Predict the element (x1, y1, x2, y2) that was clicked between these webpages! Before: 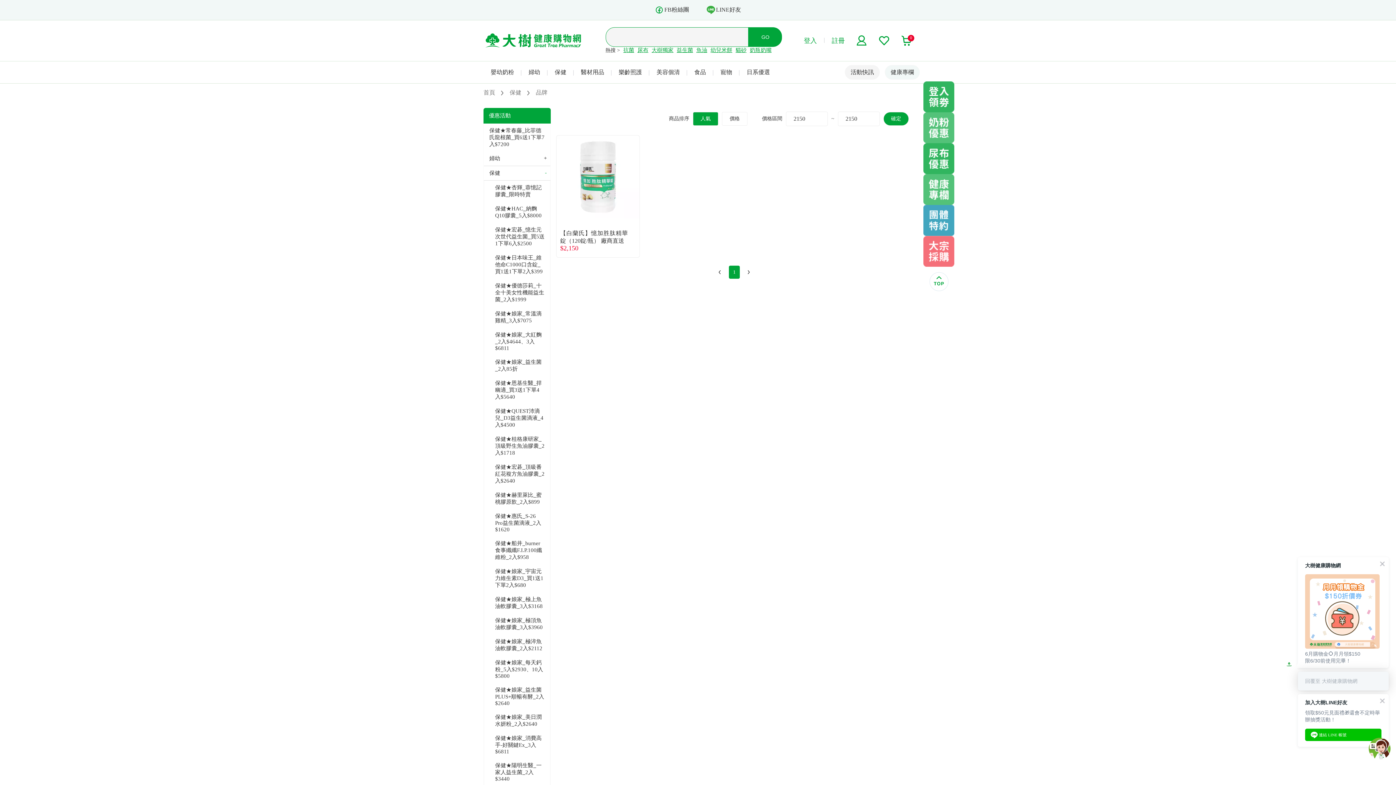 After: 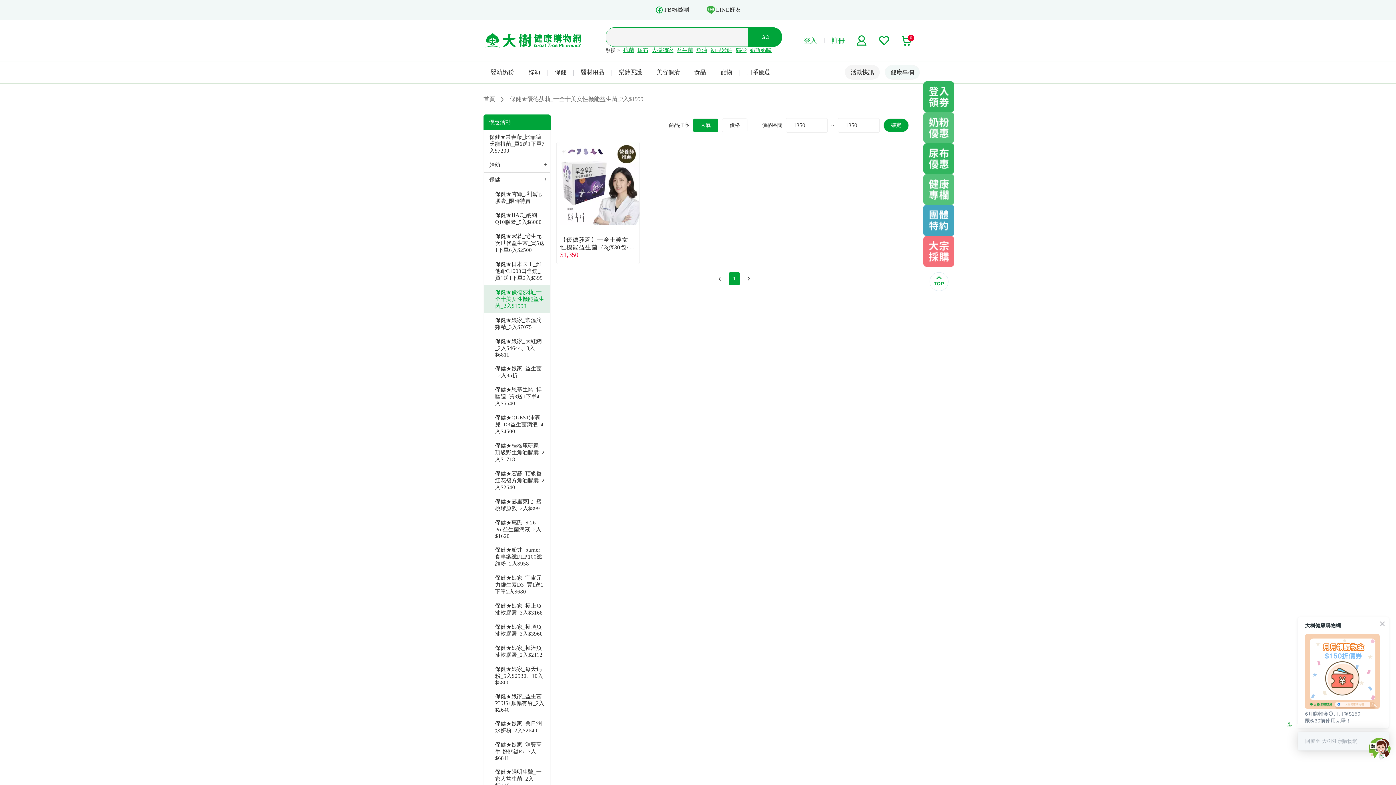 Action: bbox: (484, 278, 550, 306) label: 保健★優德莎莉_十全十美女性機能益生菌_2入$1999